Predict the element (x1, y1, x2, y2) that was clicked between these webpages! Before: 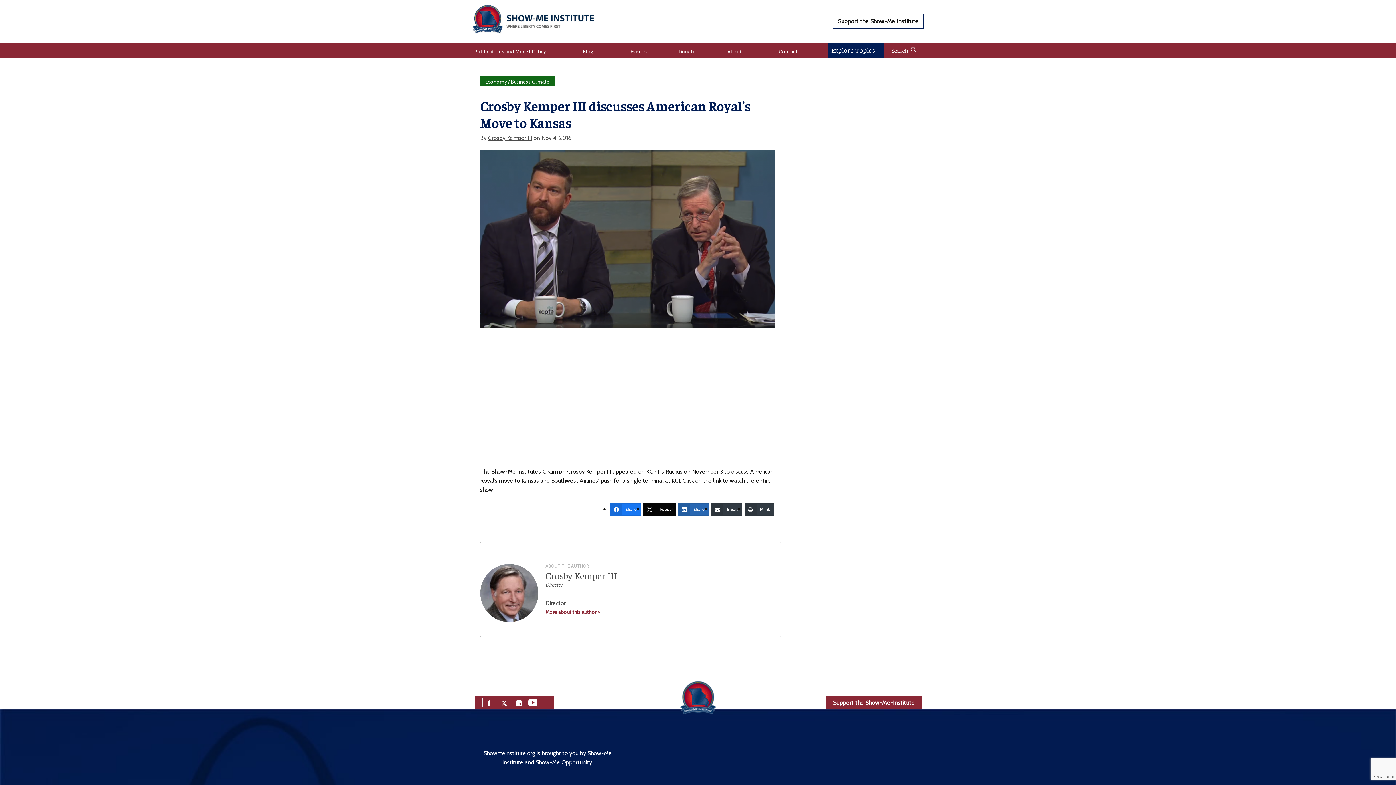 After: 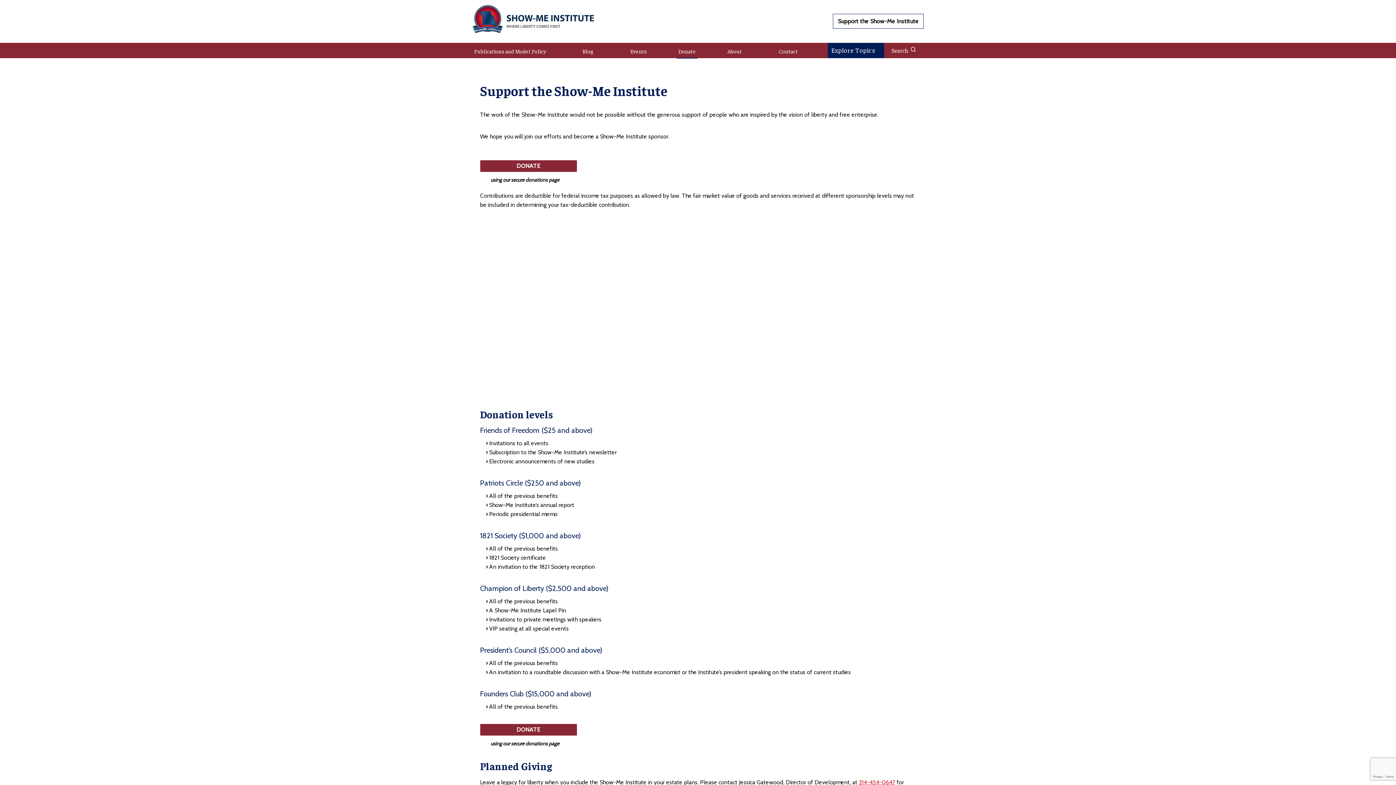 Action: bbox: (833, 13, 924, 28) label: Support the Show-Me Institute